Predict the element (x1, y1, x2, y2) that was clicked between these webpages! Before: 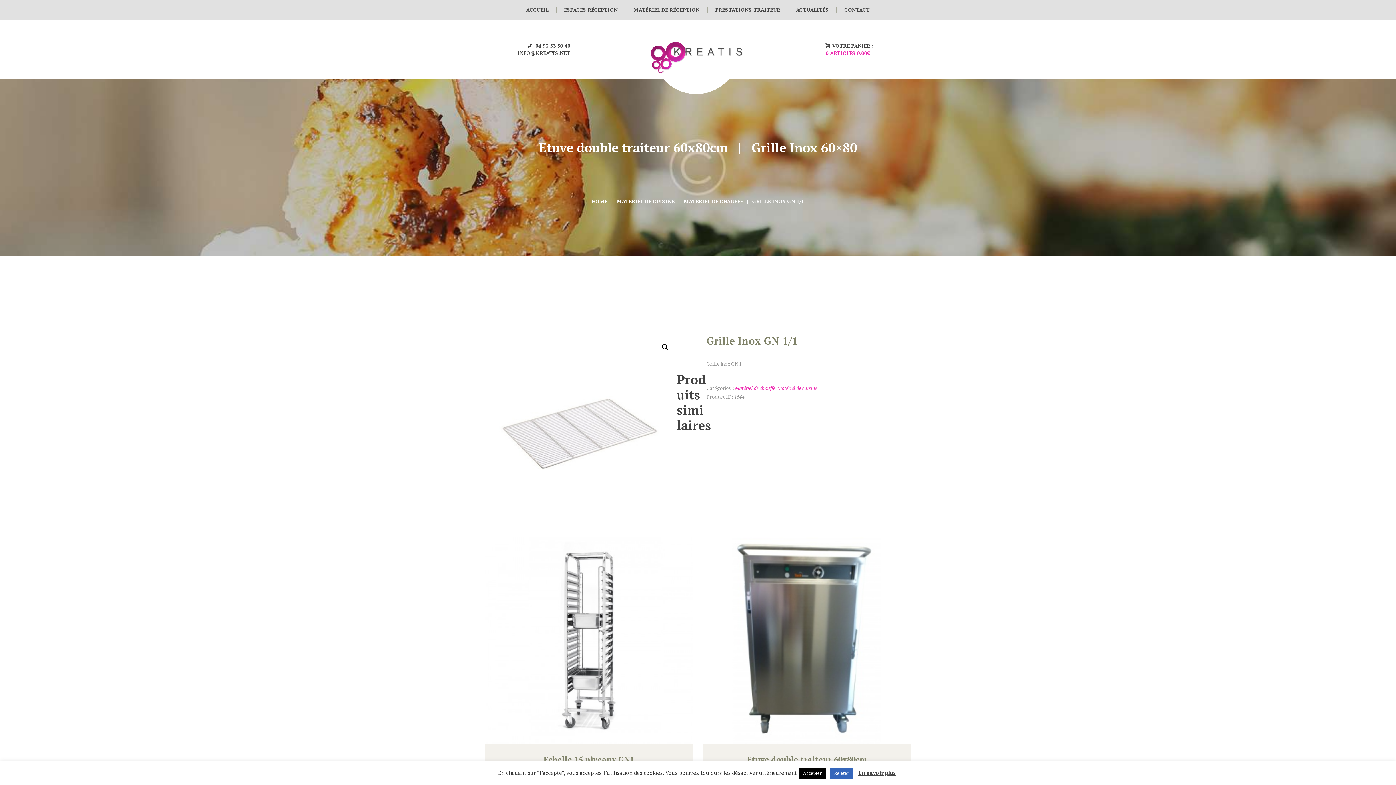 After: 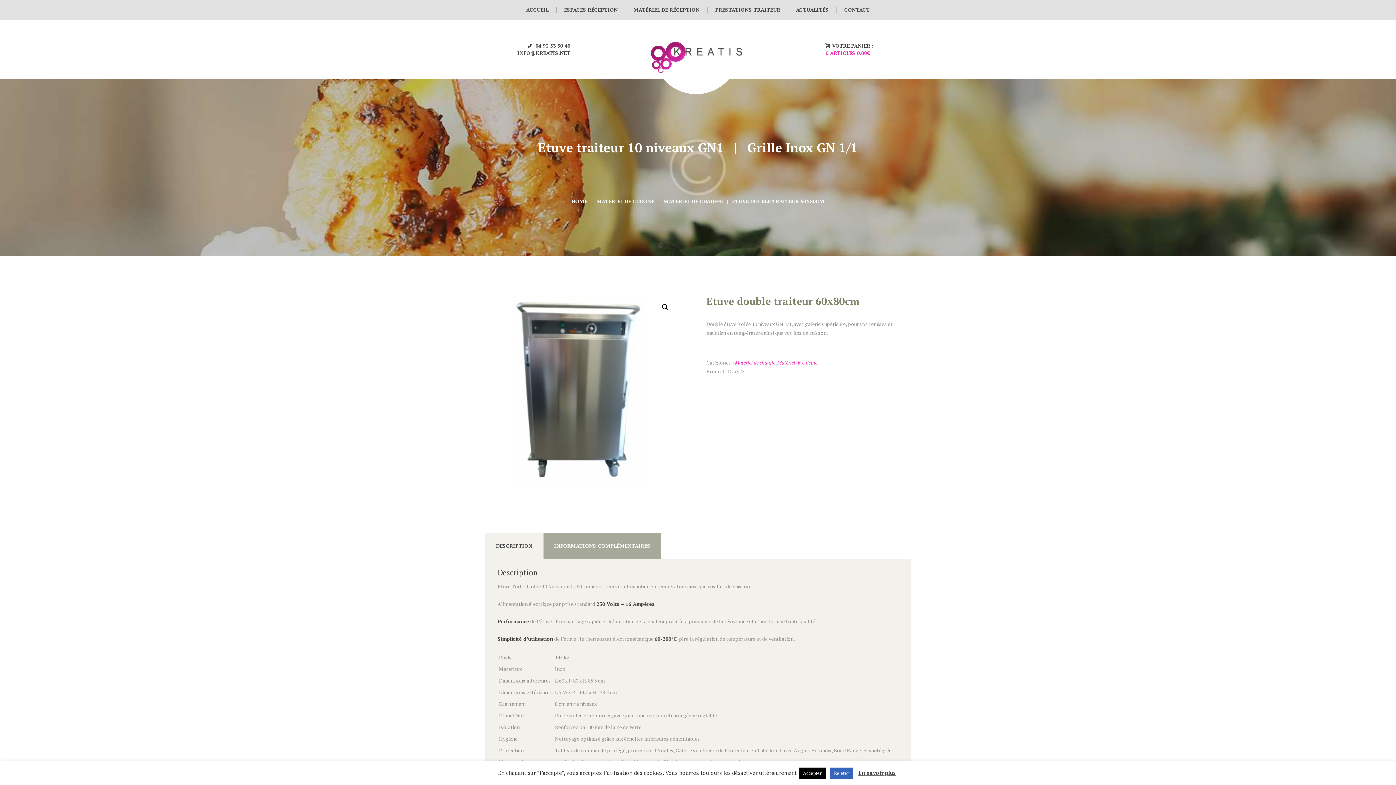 Action: bbox: (703, 537, 910, 744)